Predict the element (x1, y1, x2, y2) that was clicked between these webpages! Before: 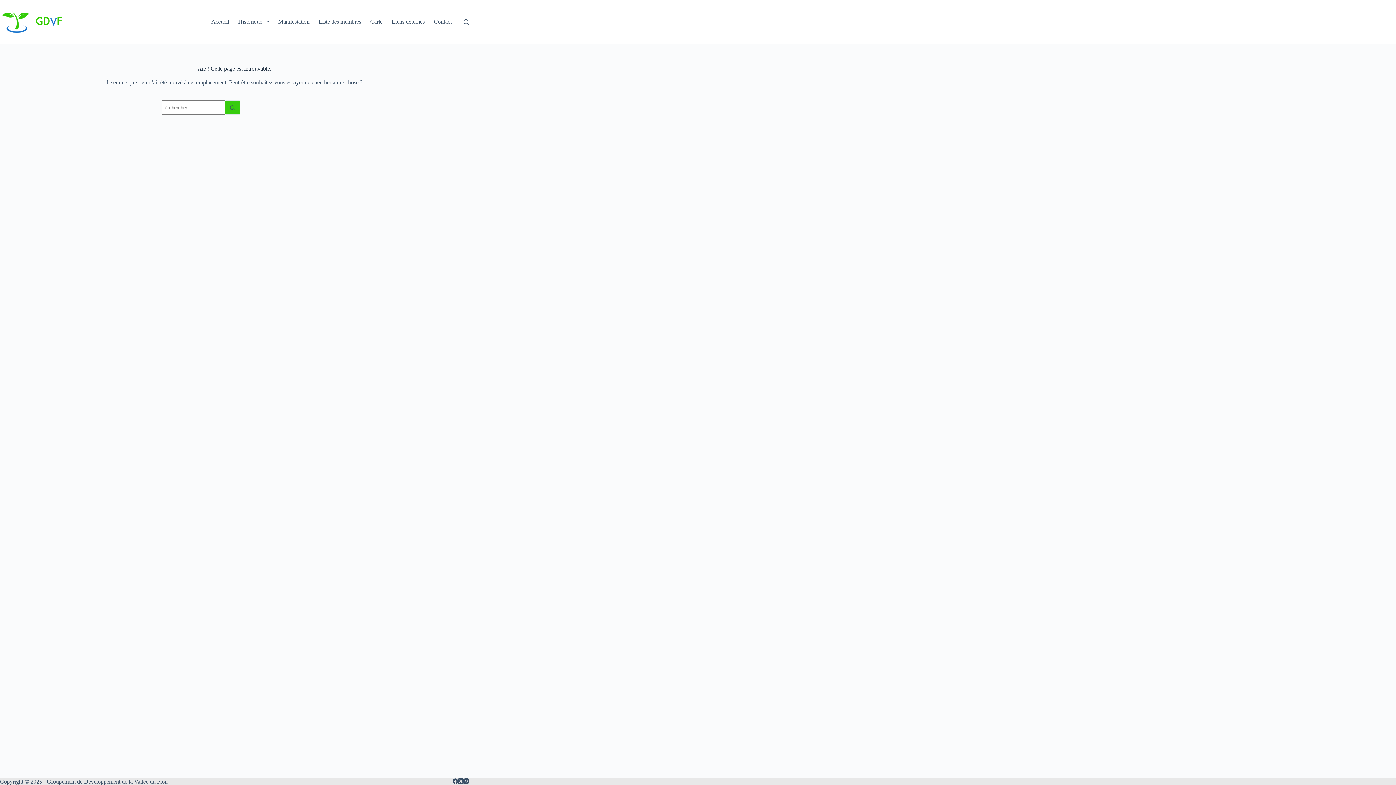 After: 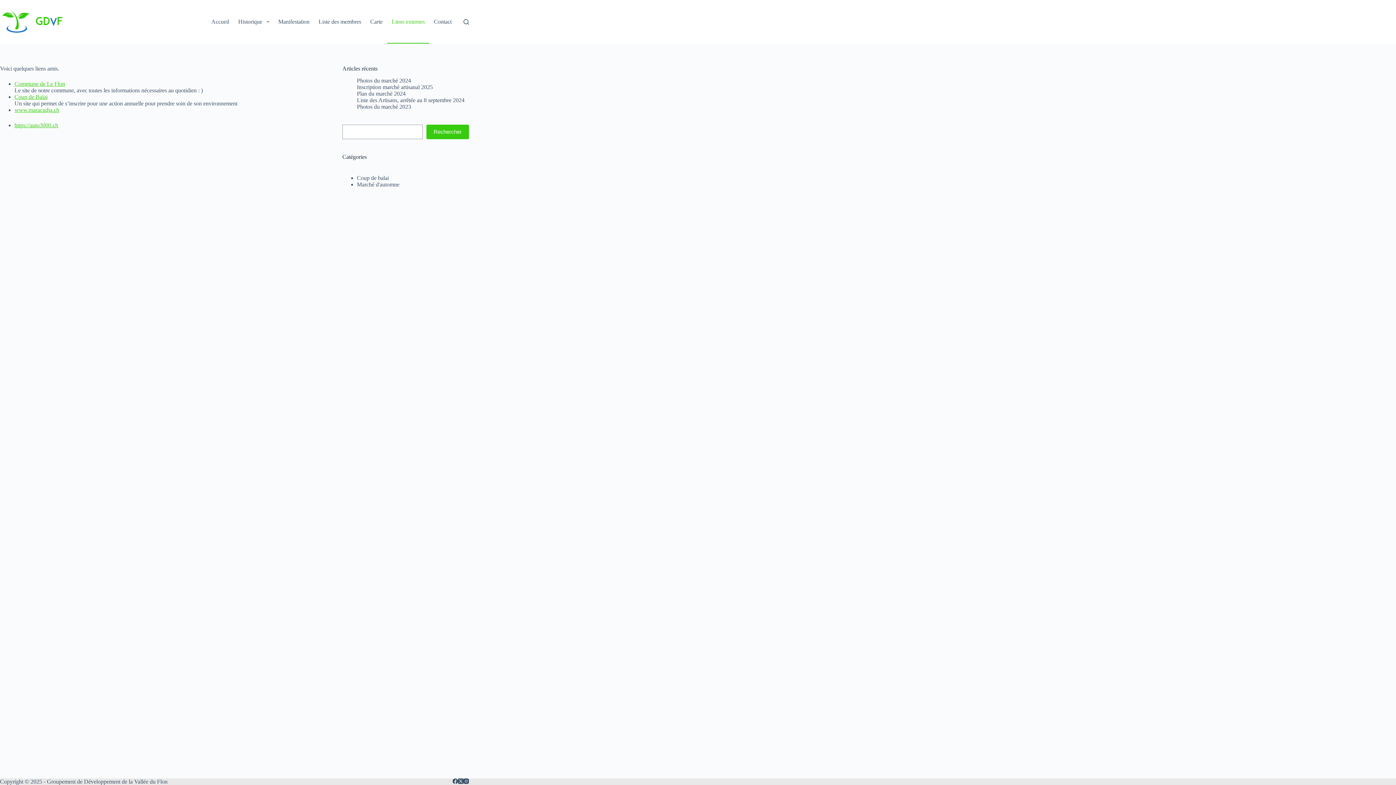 Action: label: Liens externes bbox: (387, 0, 429, 43)